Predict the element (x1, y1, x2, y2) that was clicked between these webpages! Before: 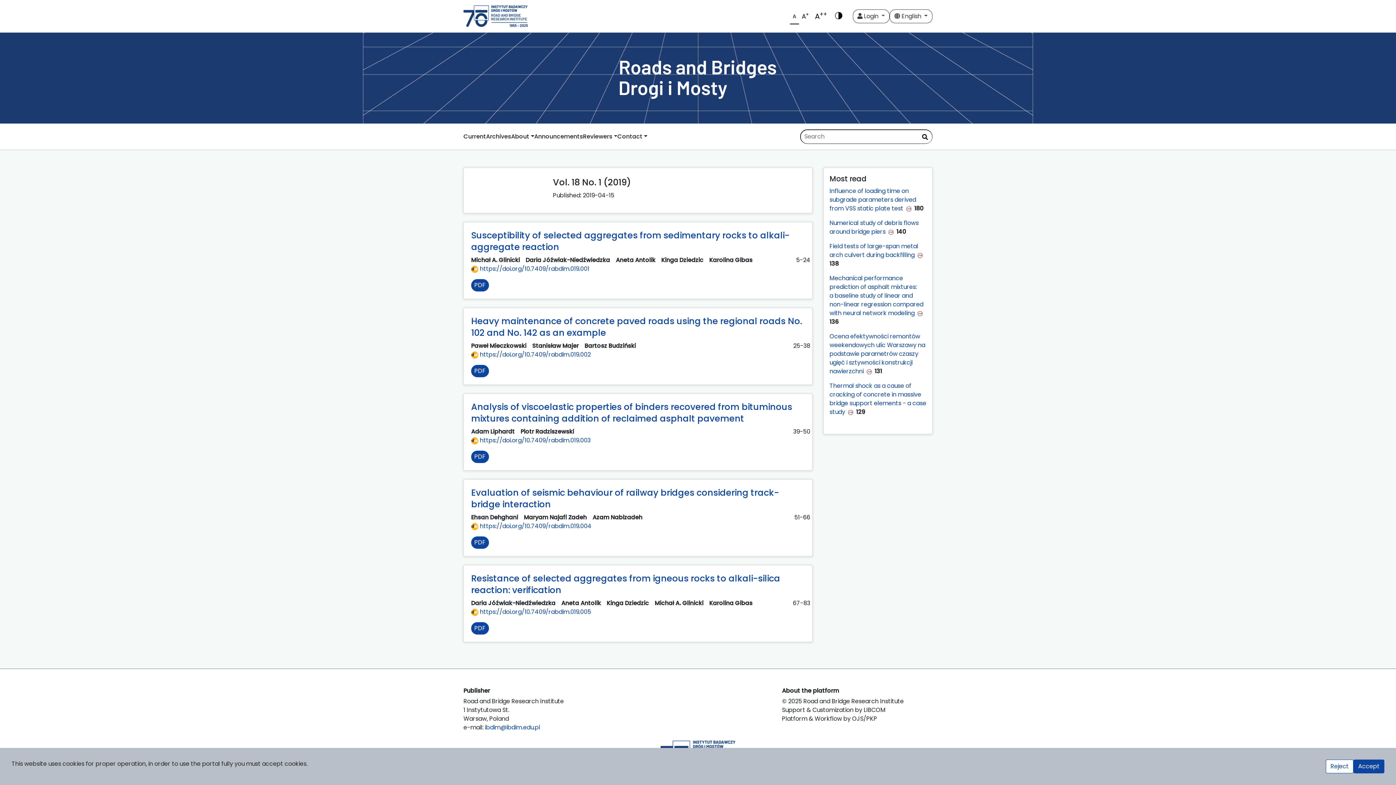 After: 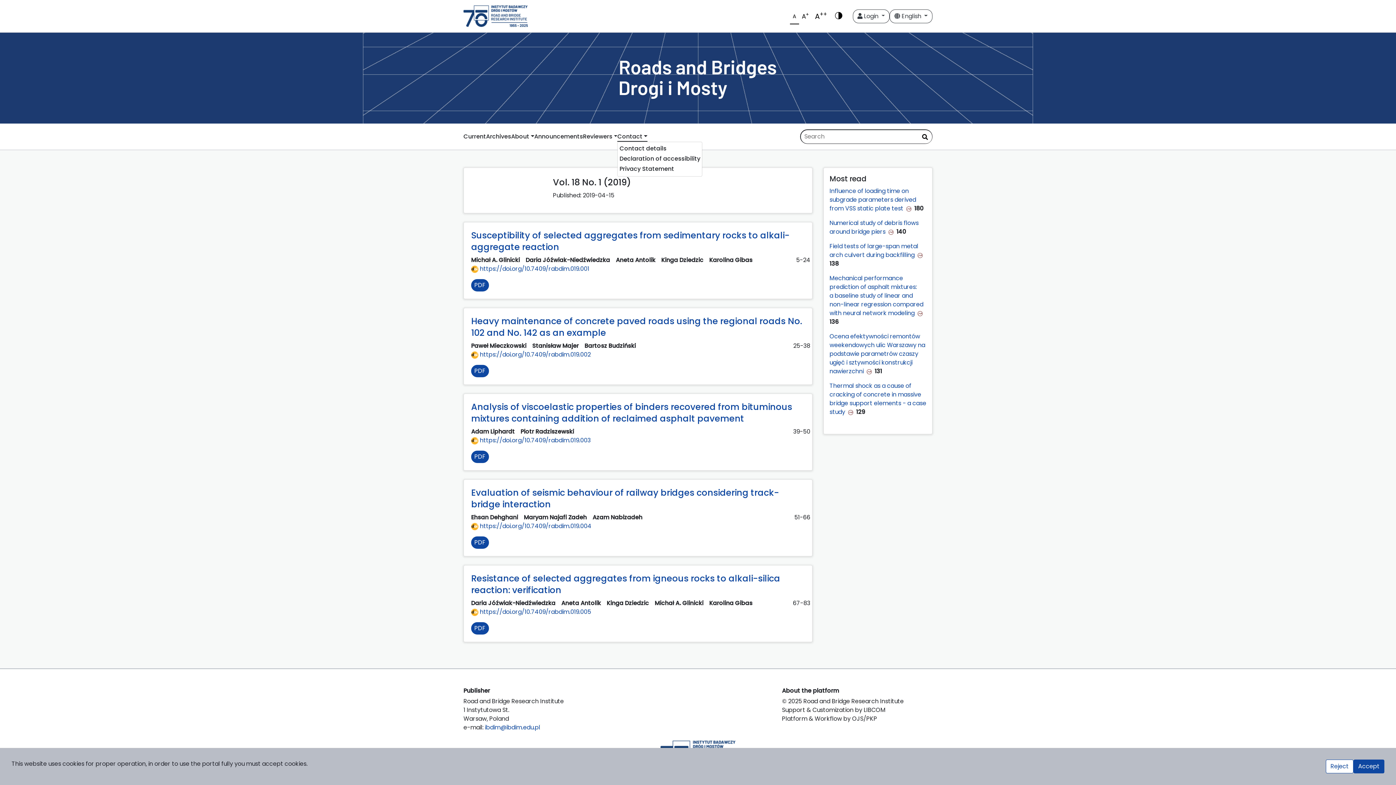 Action: label: Contact bbox: (617, 132, 647, 141)